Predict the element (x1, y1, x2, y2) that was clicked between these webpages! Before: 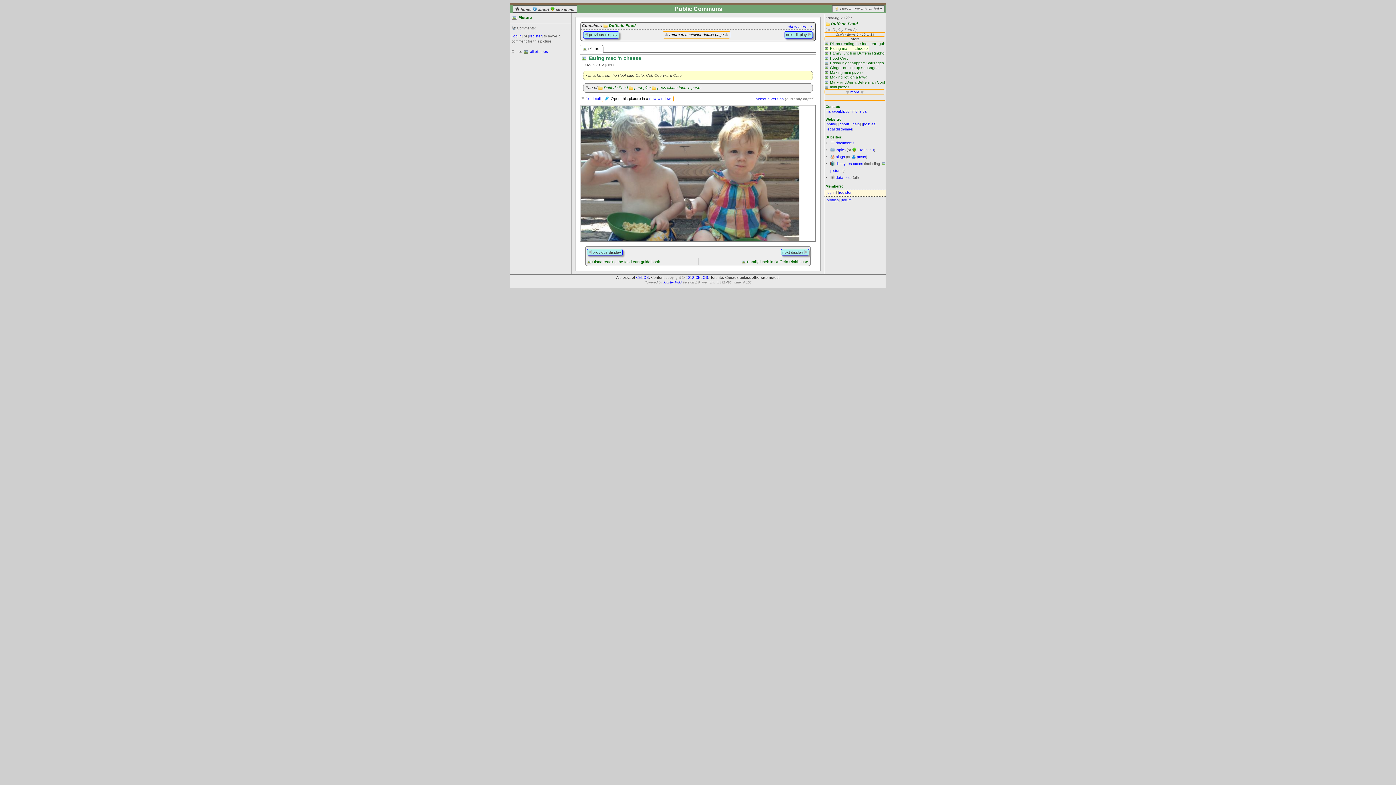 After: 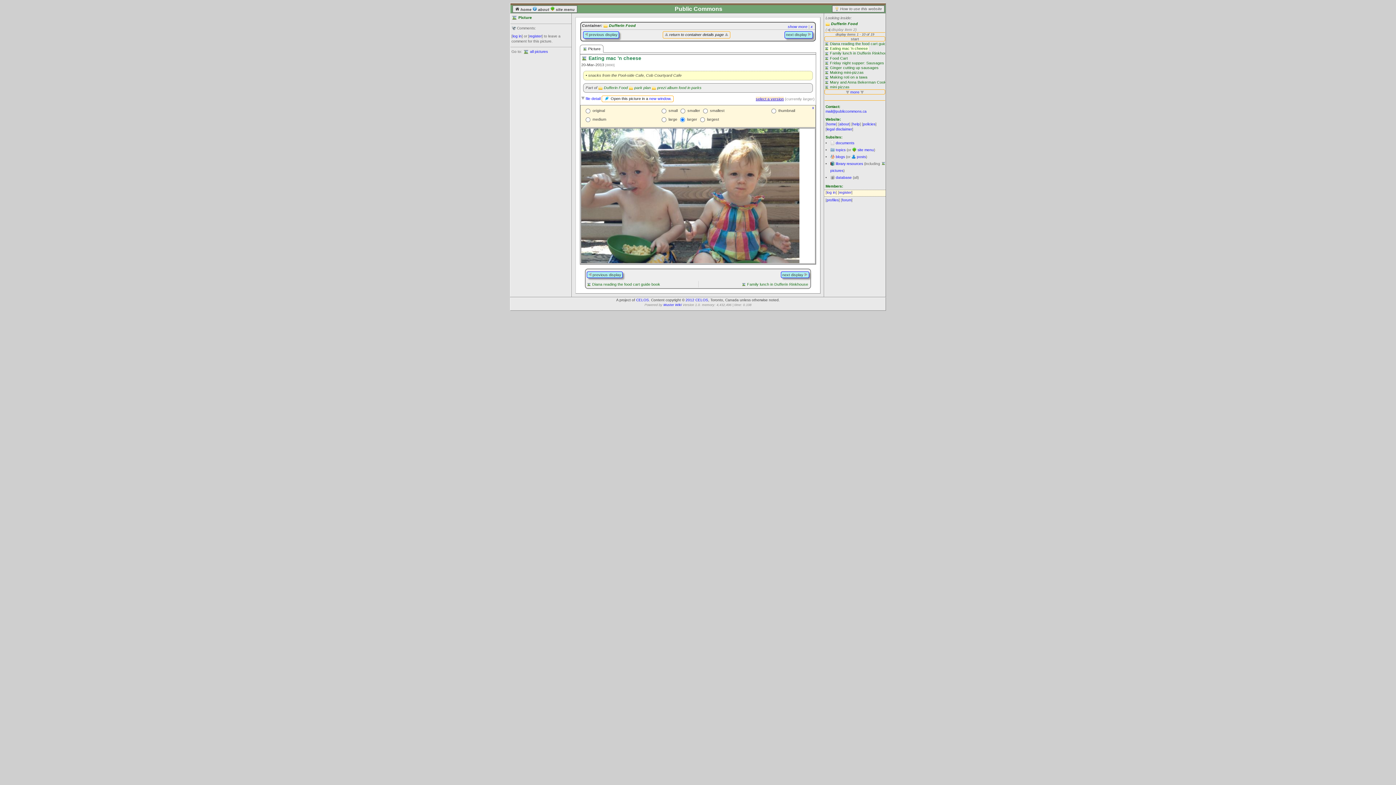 Action: label: select a version bbox: (756, 96, 784, 101)